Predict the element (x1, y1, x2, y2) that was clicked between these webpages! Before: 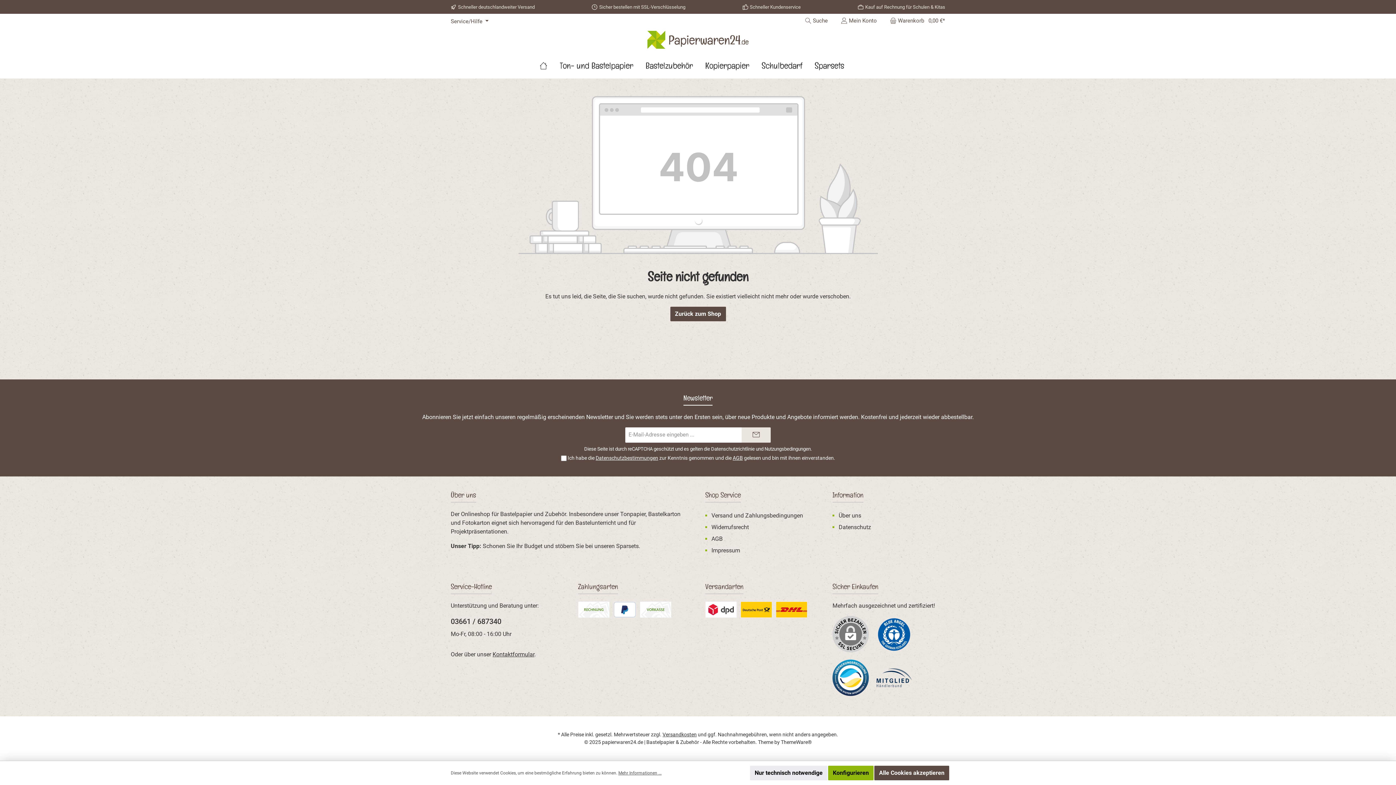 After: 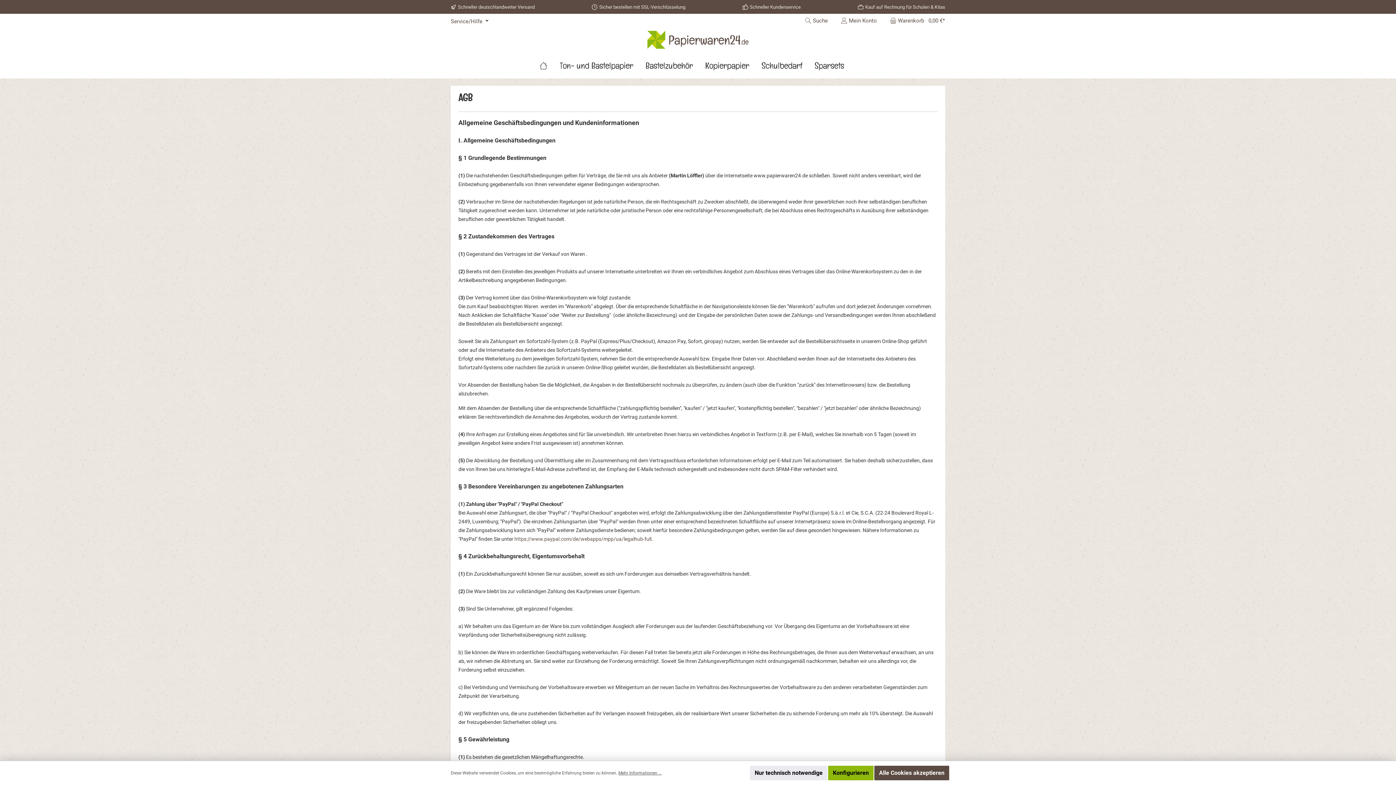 Action: bbox: (711, 535, 722, 542) label: AGB